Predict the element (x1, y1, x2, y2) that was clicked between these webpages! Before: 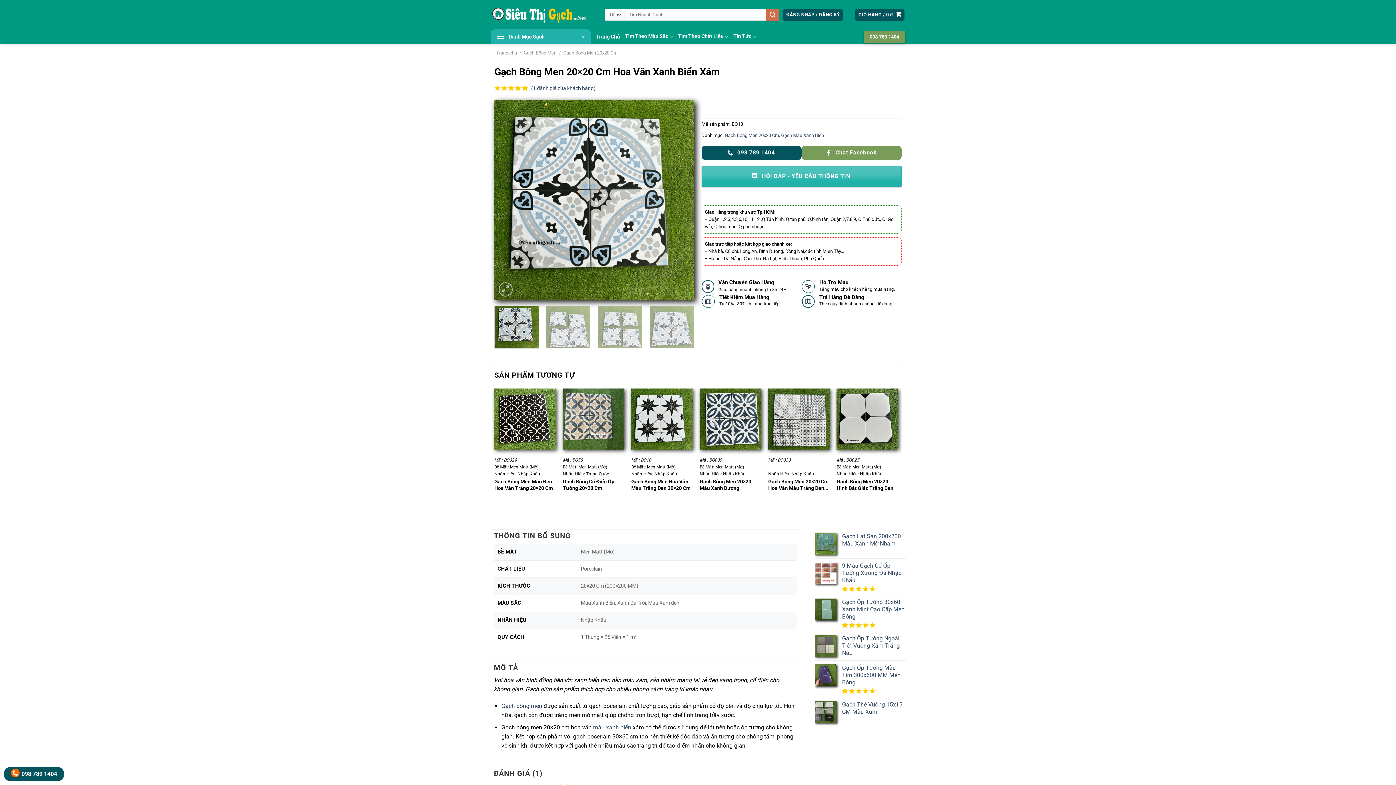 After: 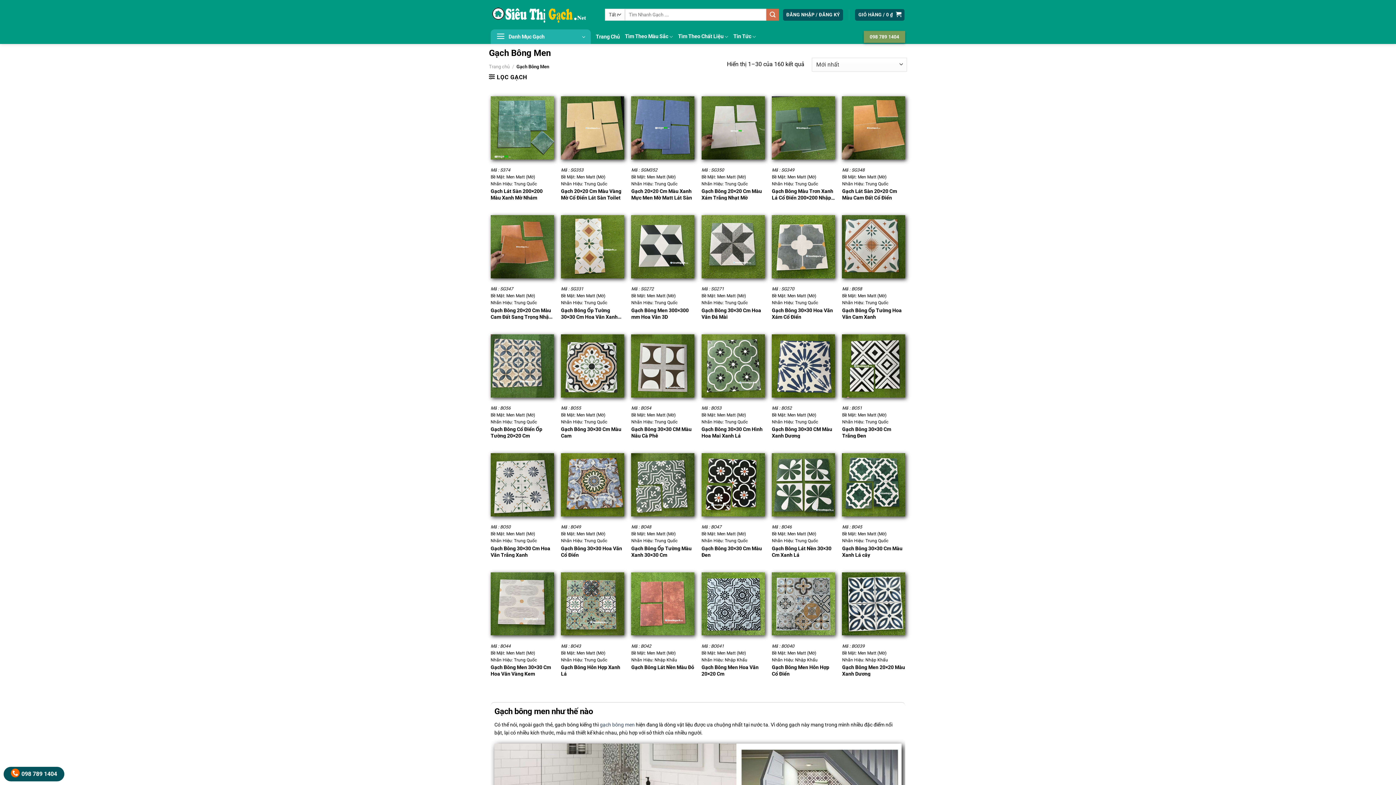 Action: label: Gạch bông men bbox: (501, 702, 542, 709)